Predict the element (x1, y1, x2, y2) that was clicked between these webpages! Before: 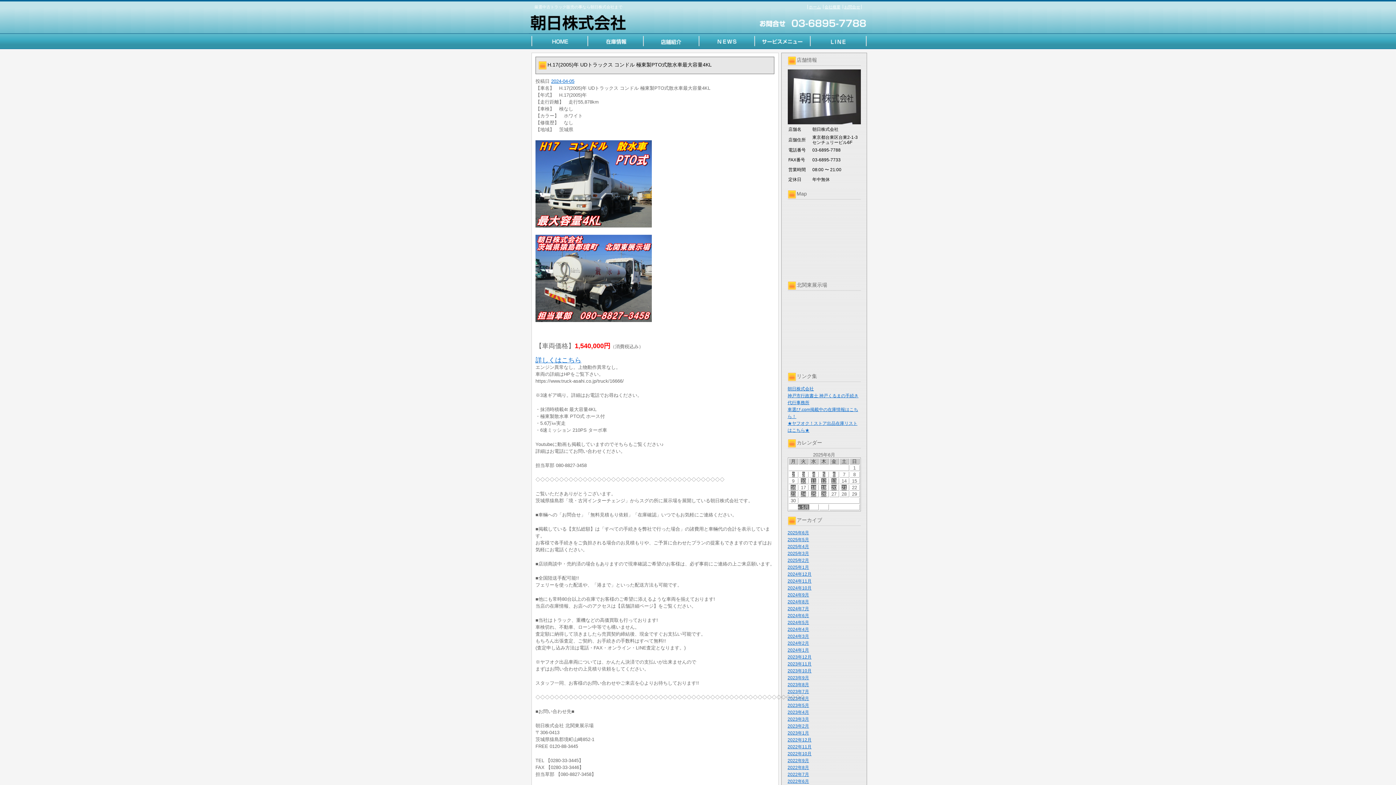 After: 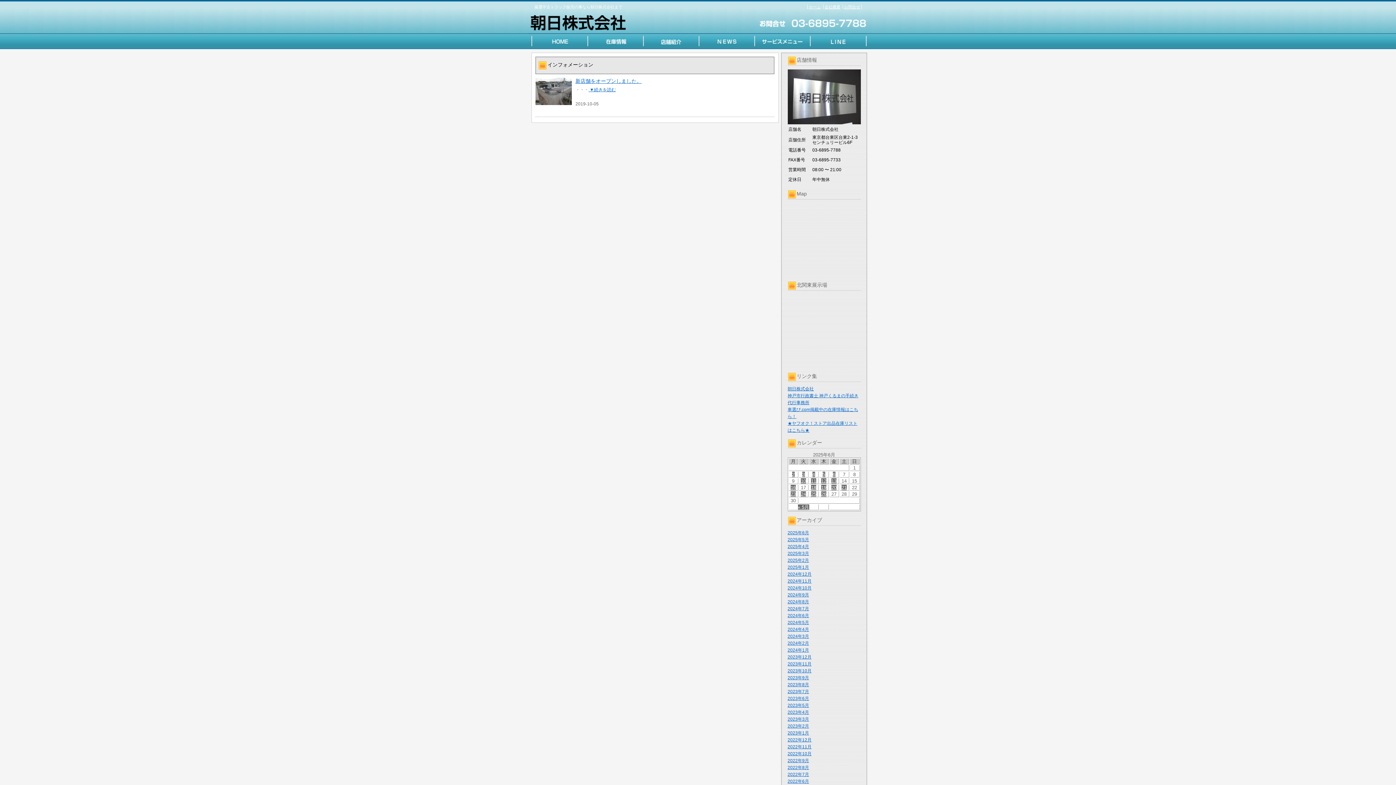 Action: bbox: (699, 33, 754, 49)